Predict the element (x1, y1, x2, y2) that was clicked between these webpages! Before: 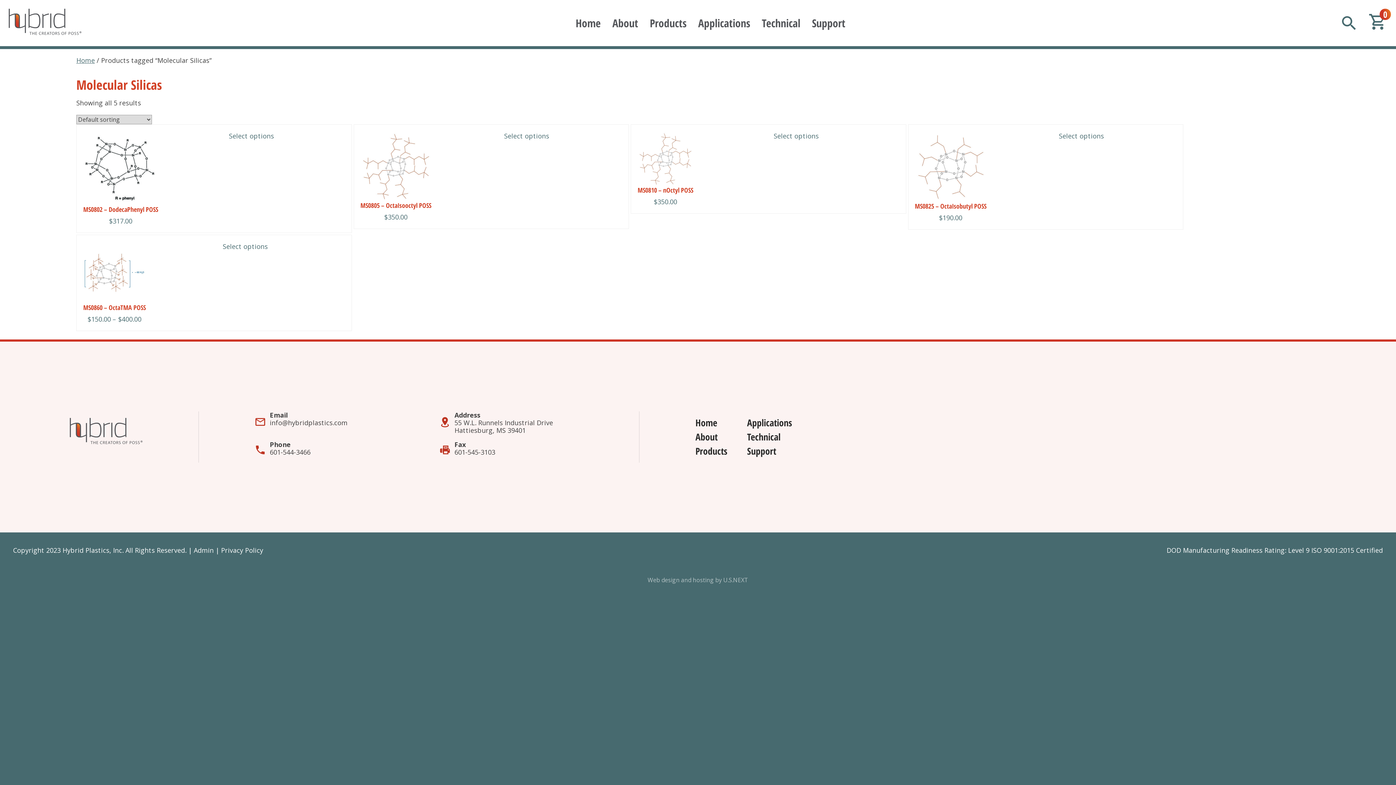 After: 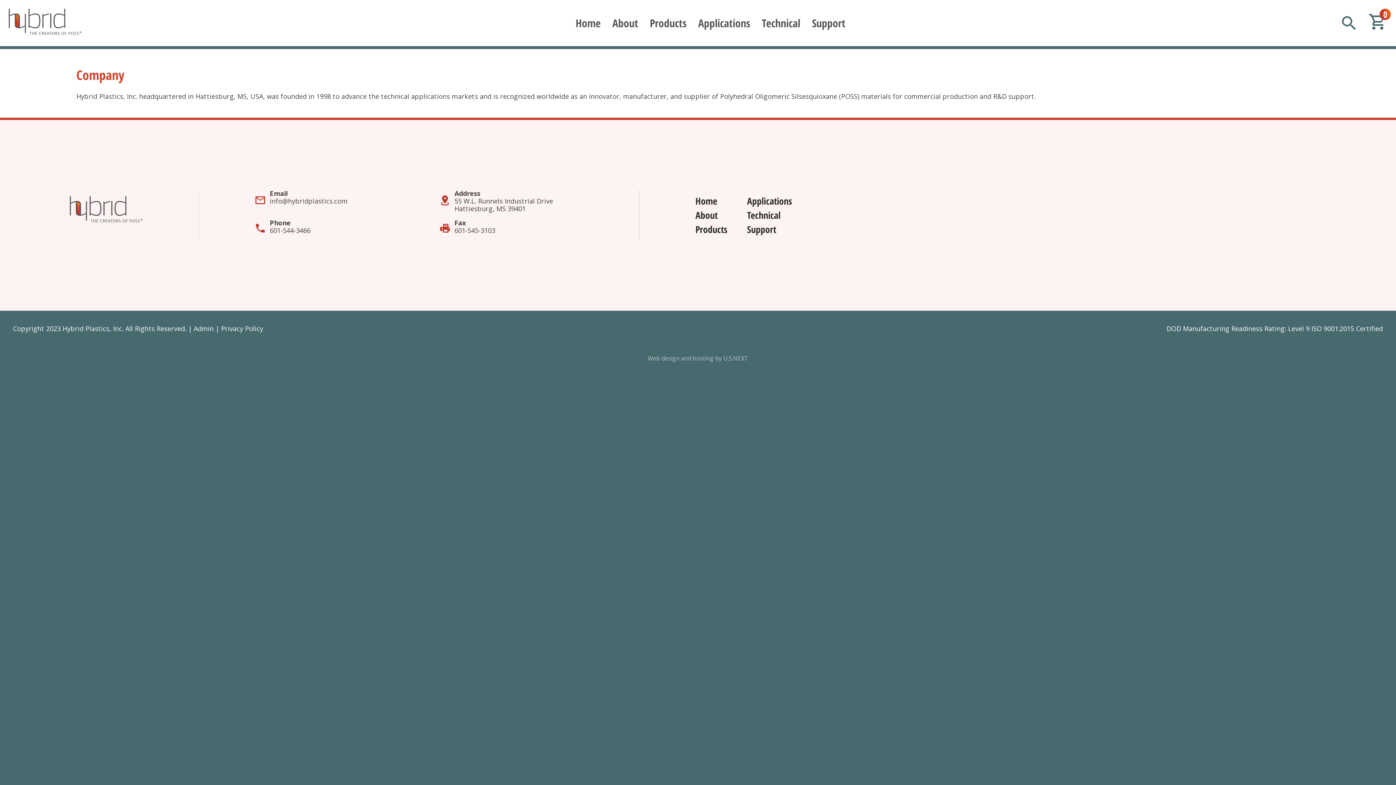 Action: label: About bbox: (606, 11, 644, 34)